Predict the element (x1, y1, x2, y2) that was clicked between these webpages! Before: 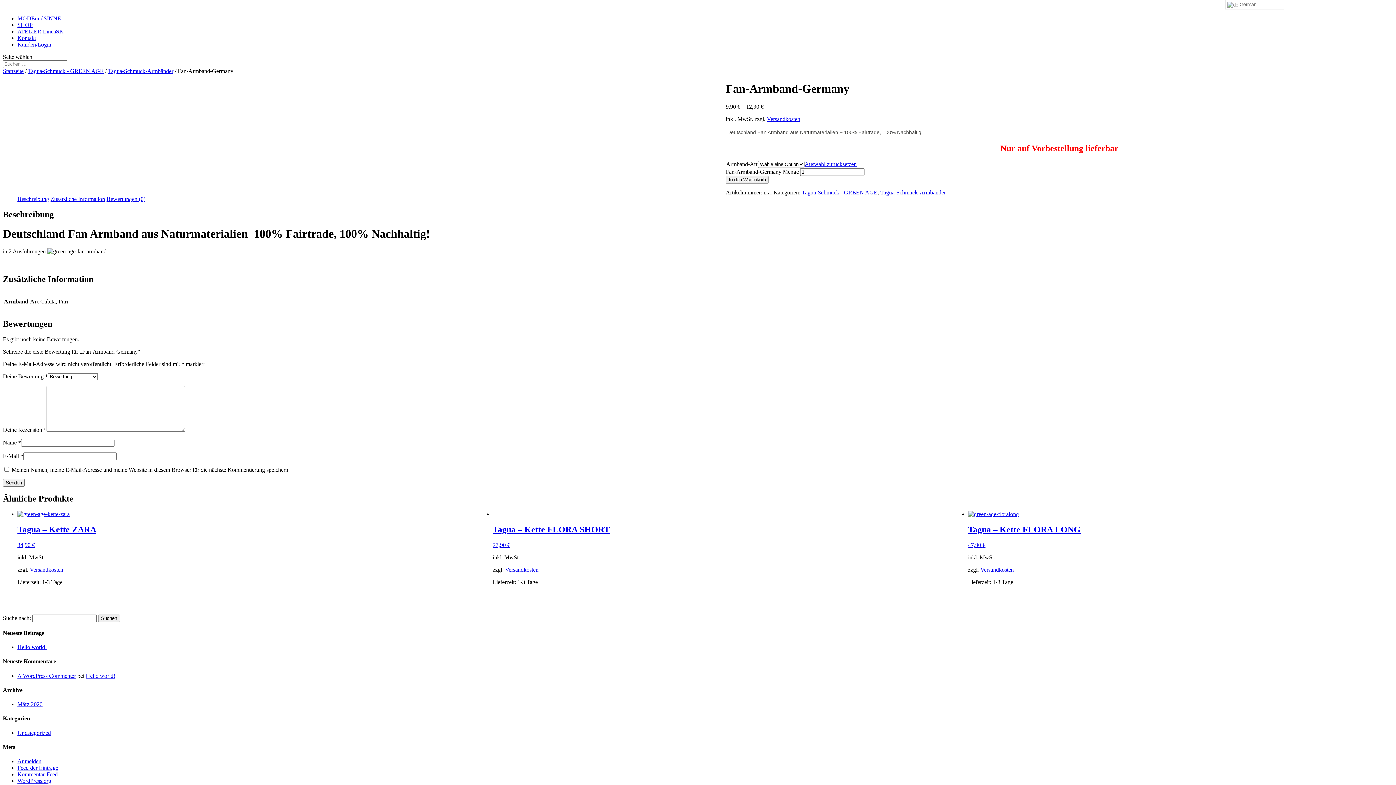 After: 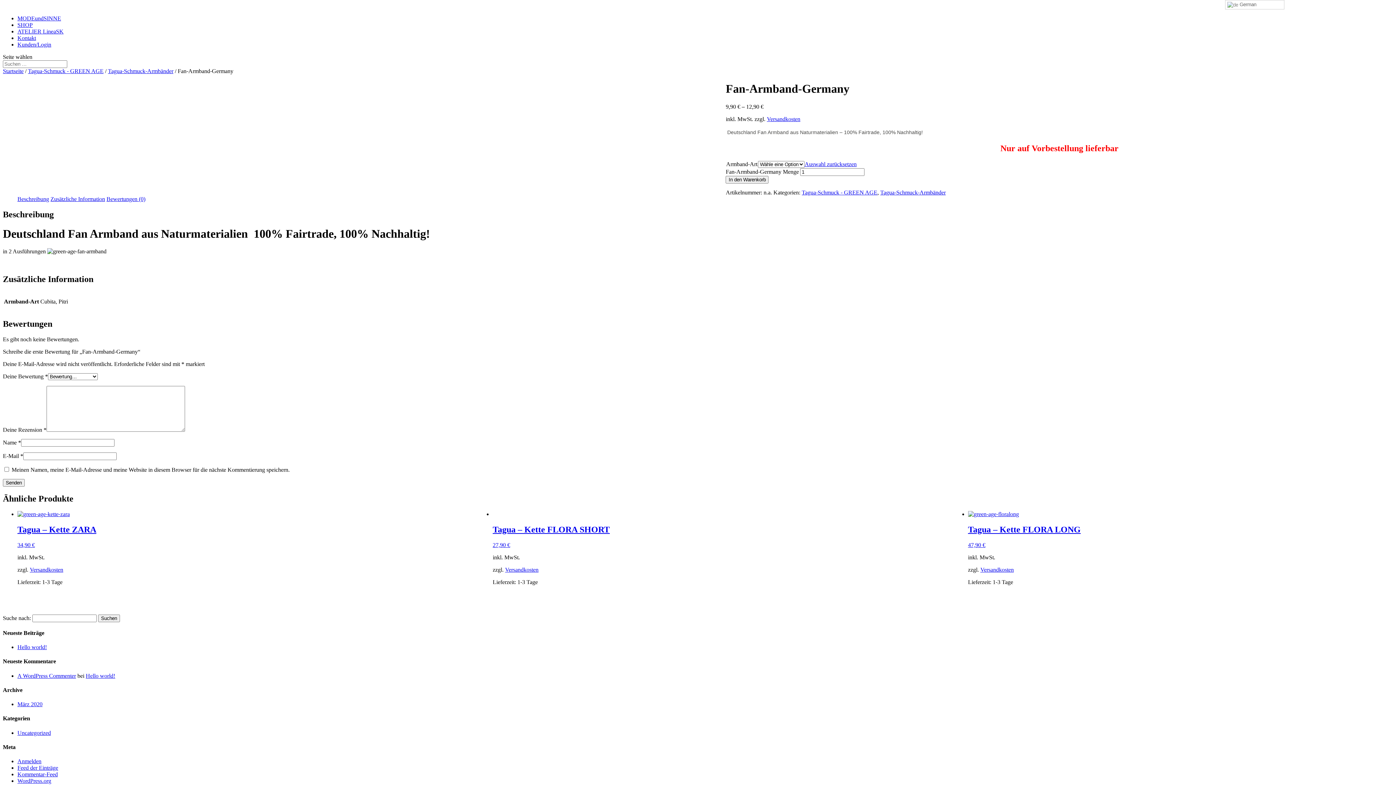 Action: label: Auswahl zurücksetzen bbox: (804, 160, 856, 167)